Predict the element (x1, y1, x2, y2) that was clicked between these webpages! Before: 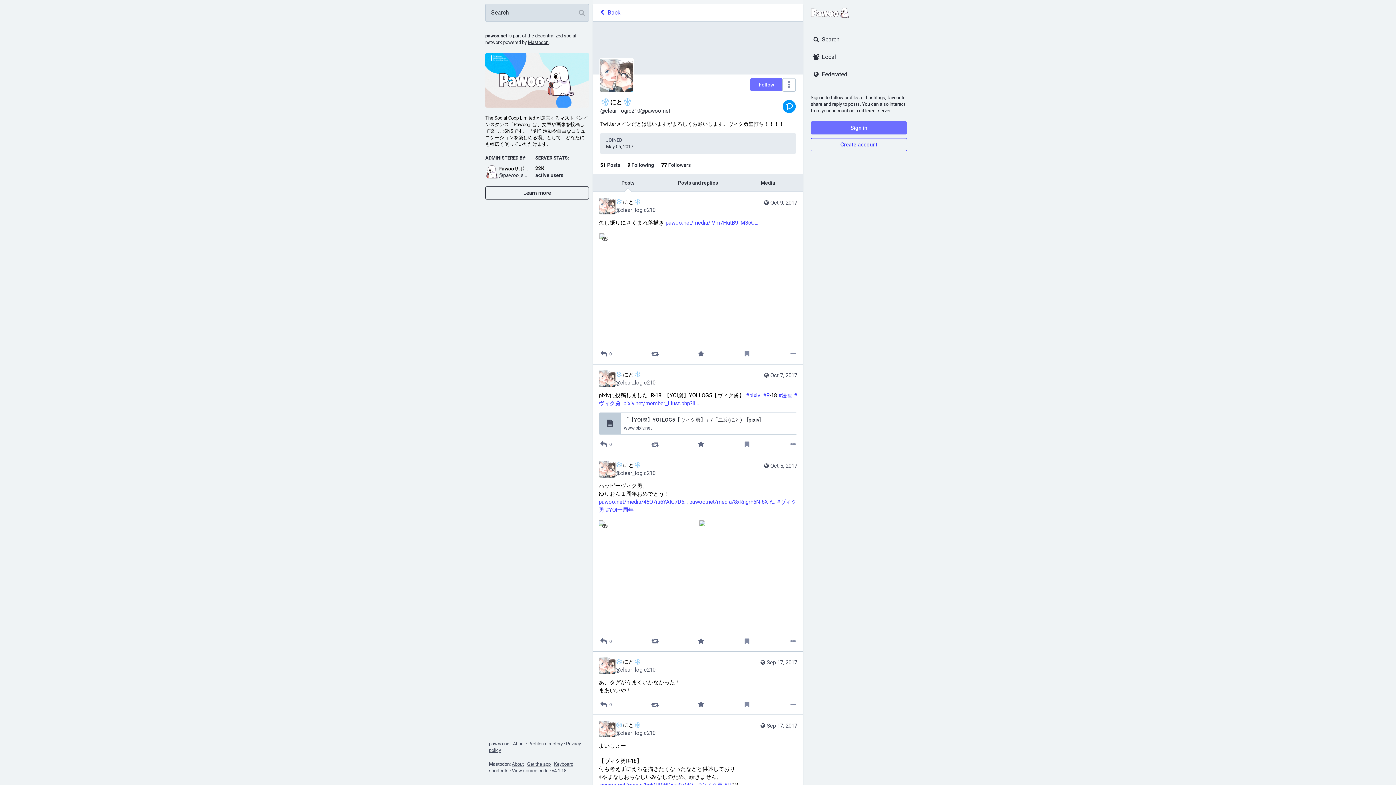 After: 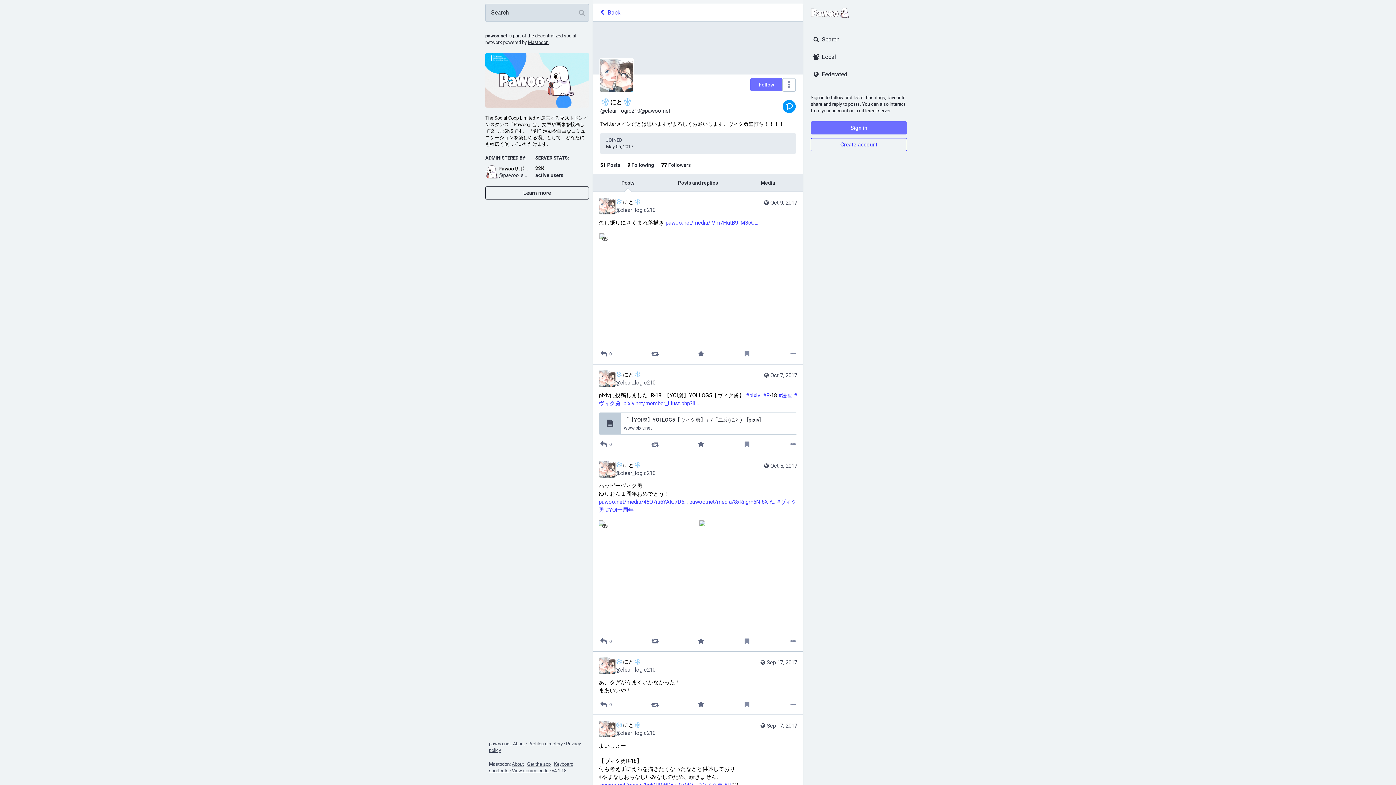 Action: label: 51 Posts bbox: (596, 159, 624, 170)